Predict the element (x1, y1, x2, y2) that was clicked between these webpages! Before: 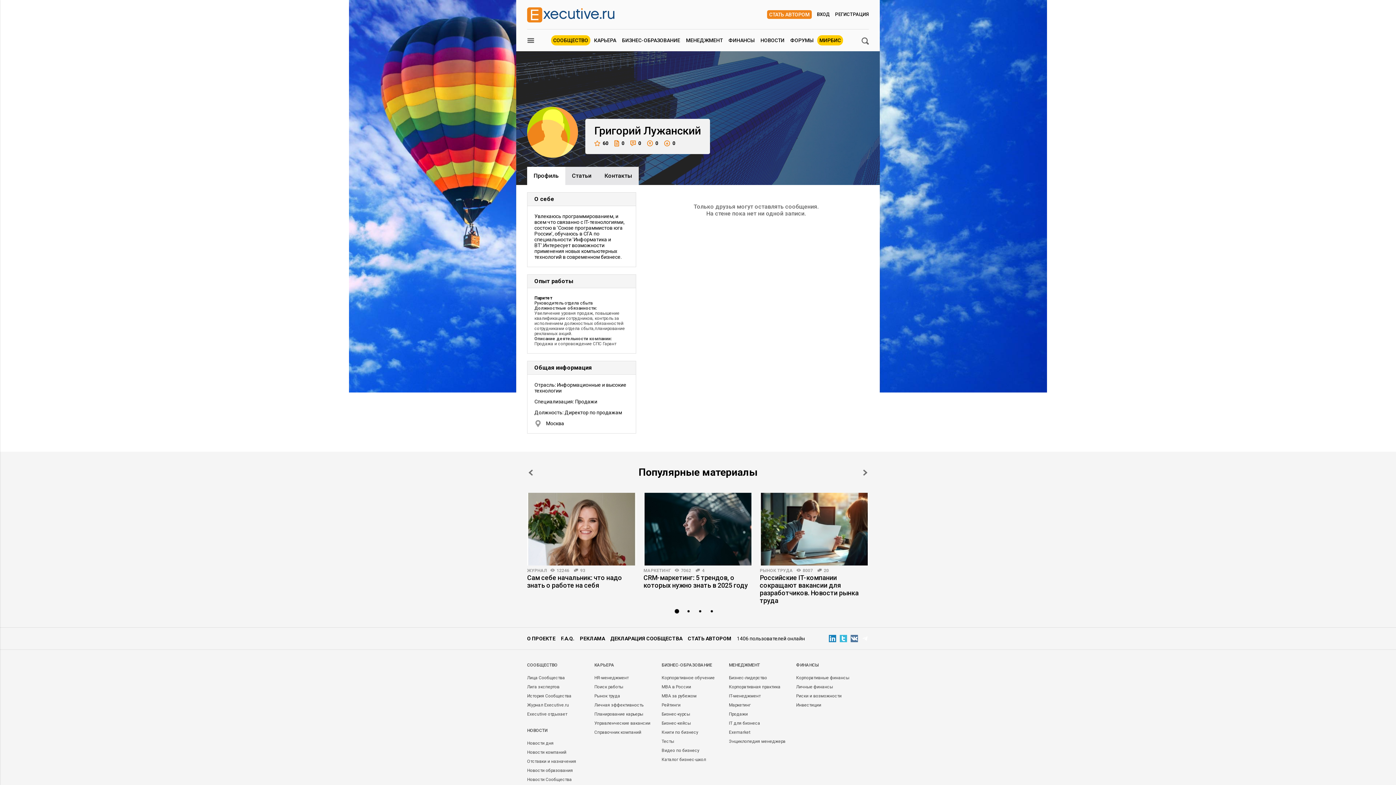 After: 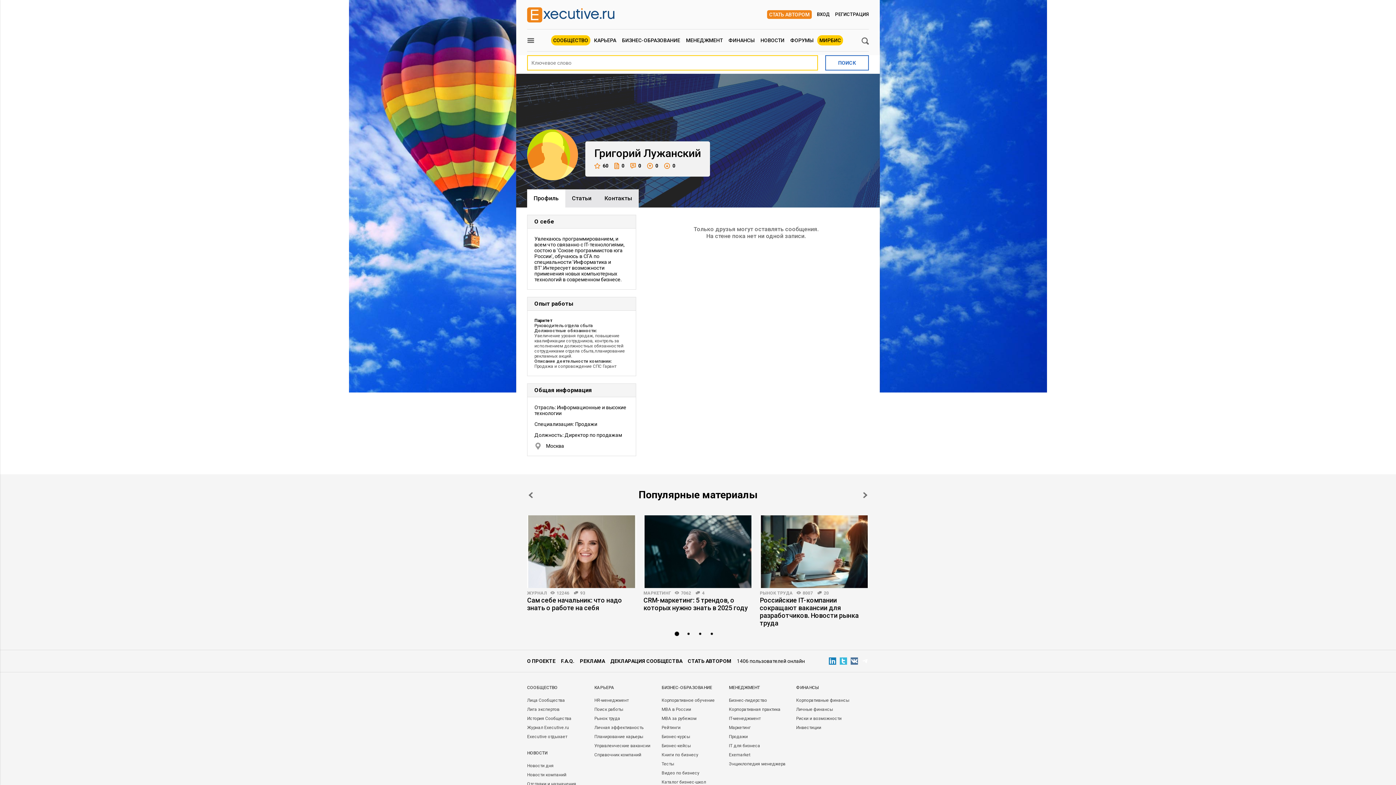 Action: bbox: (861, 37, 869, 44)